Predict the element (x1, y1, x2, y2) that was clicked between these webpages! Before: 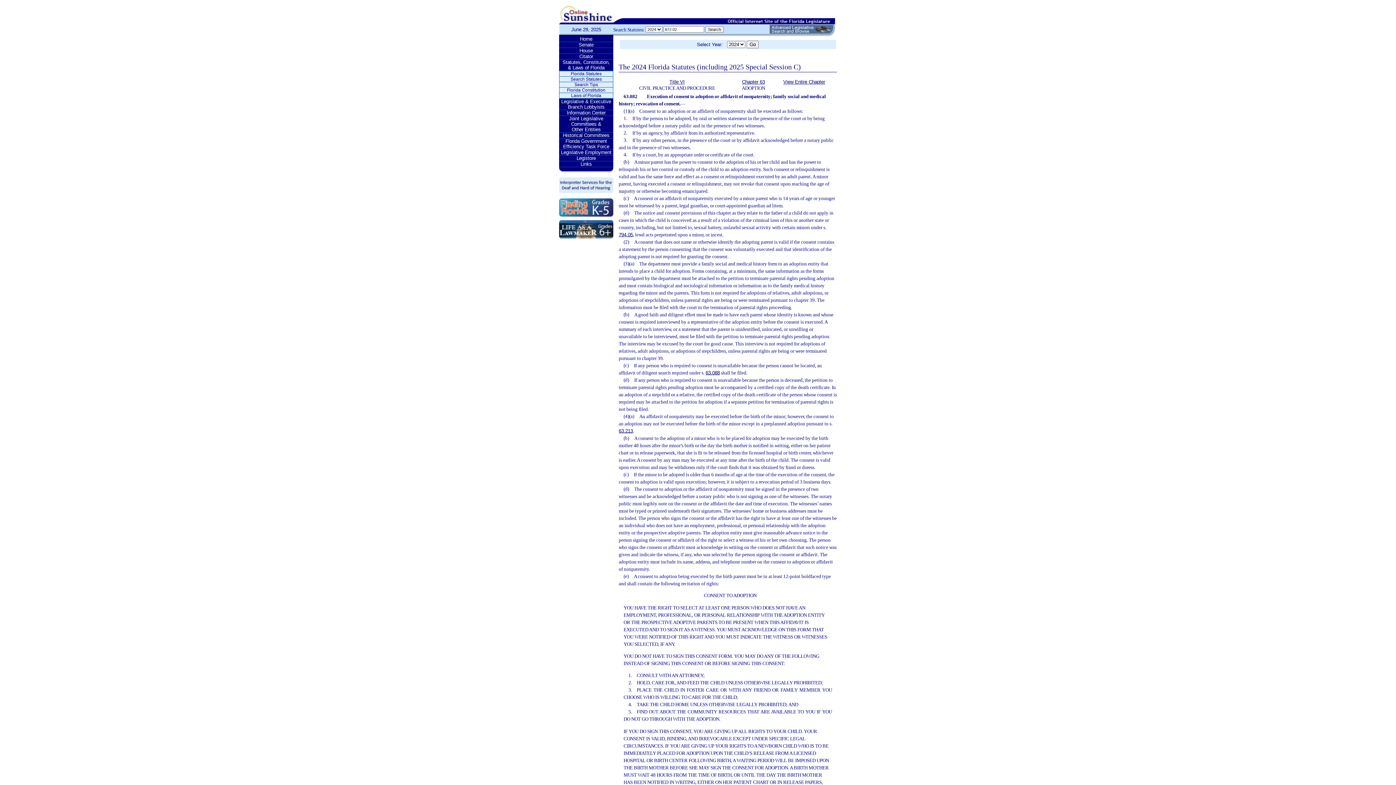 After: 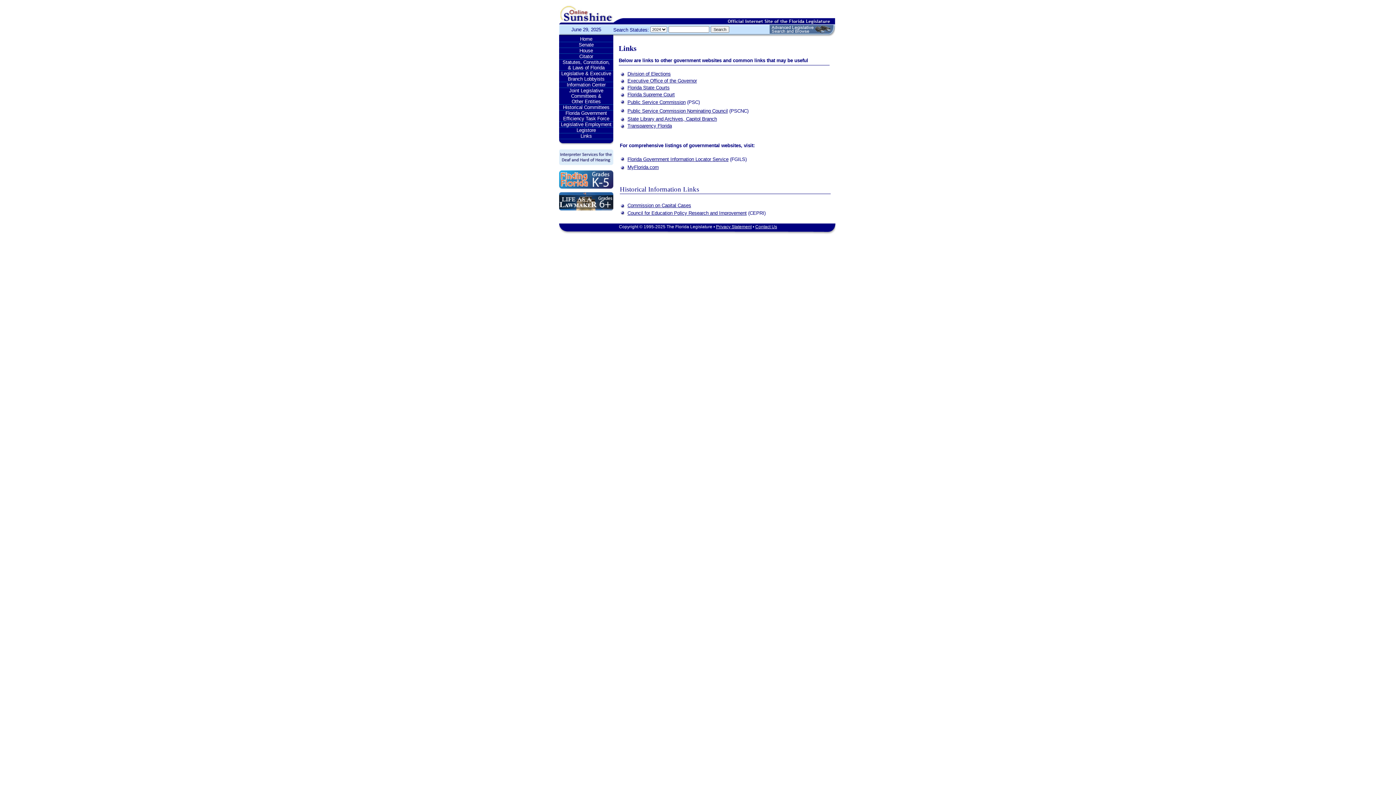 Action: bbox: (559, 161, 613, 166) label: Links